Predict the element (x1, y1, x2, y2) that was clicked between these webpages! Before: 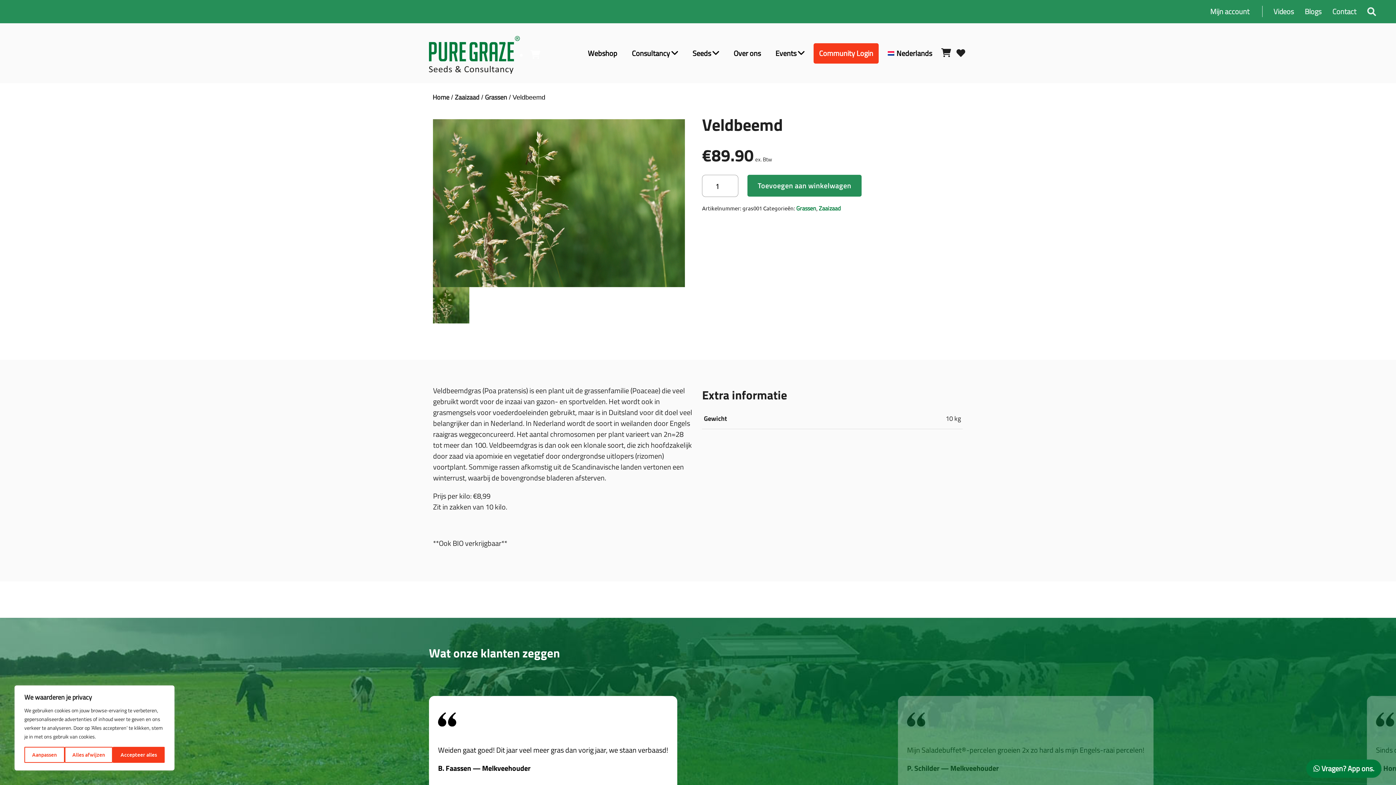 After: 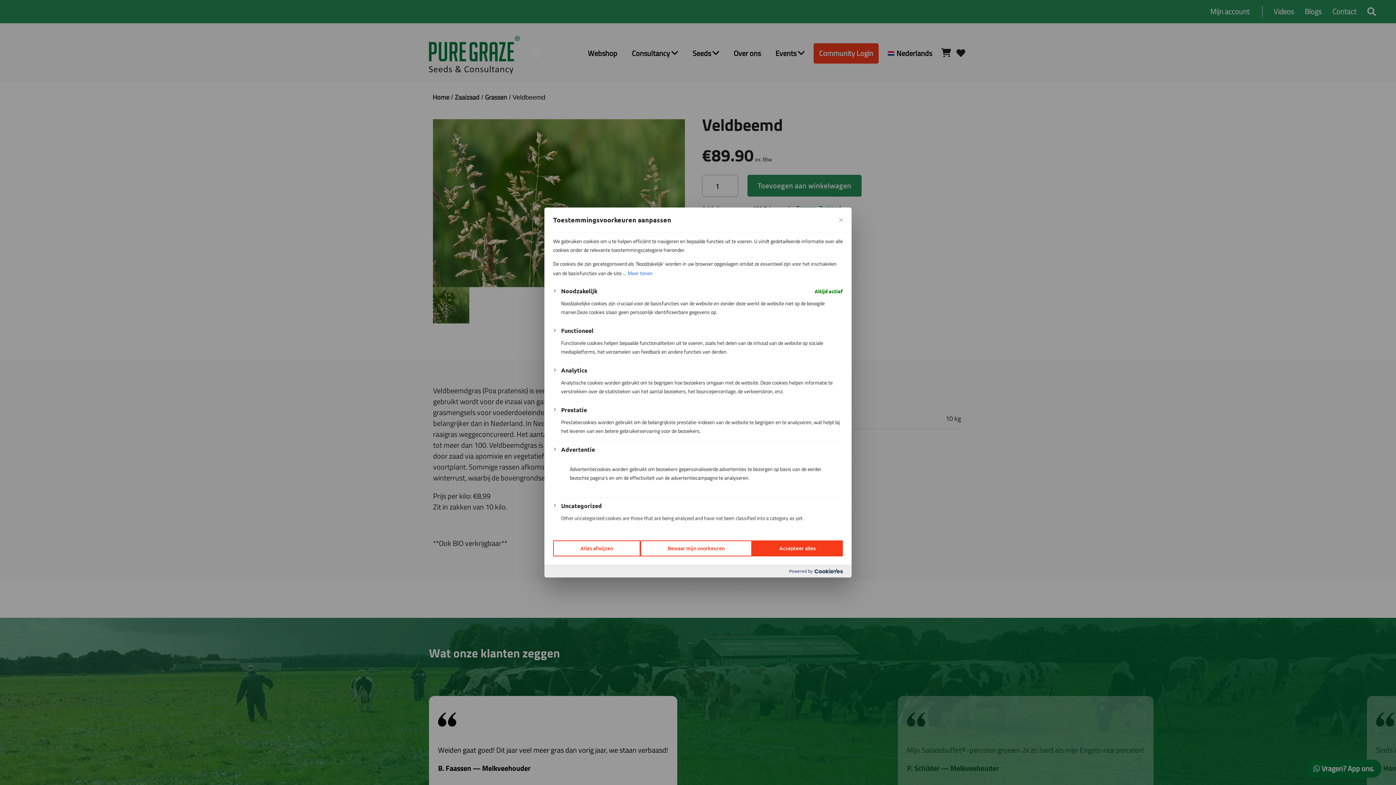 Action: bbox: (24, 747, 64, 763) label: Aanpassen